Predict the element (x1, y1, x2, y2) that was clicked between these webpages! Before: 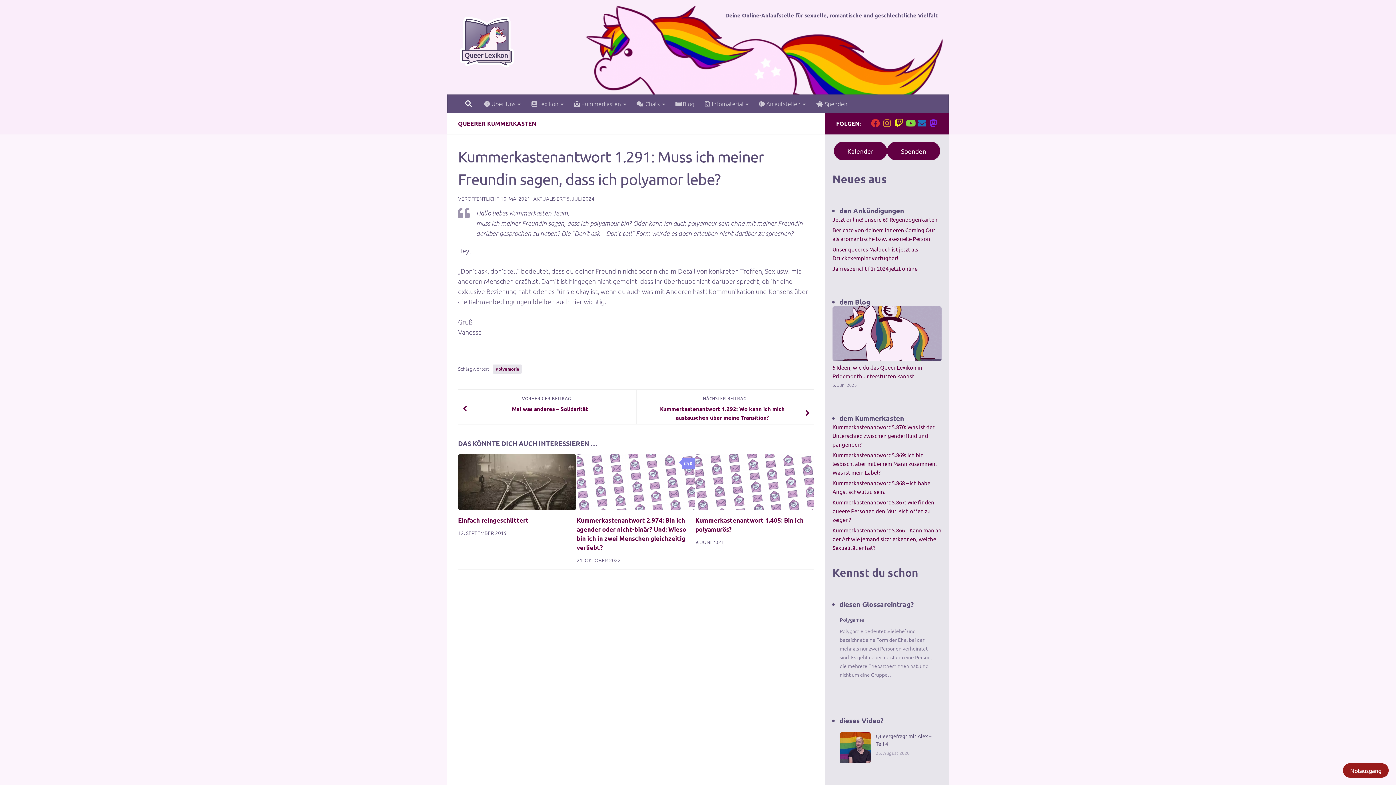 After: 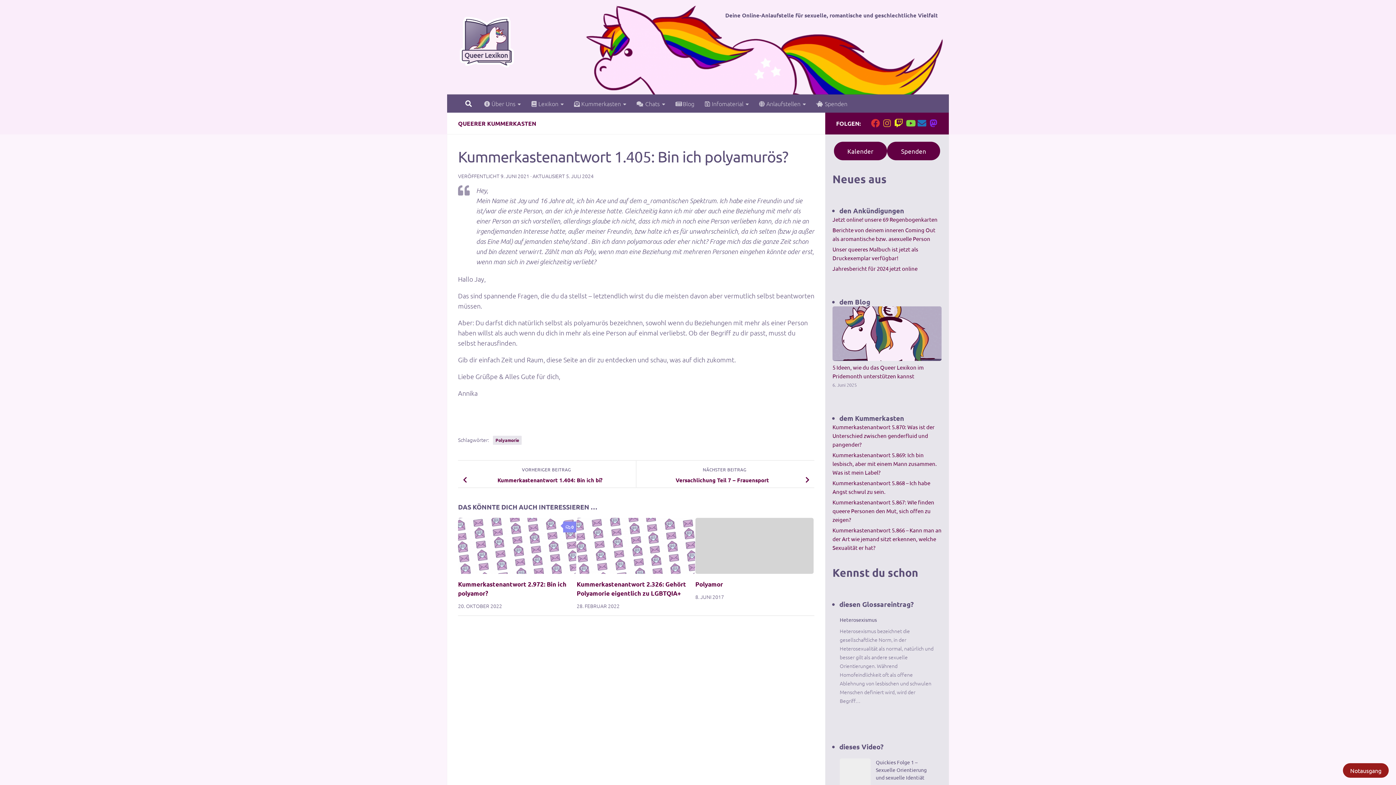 Action: bbox: (695, 454, 813, 510)